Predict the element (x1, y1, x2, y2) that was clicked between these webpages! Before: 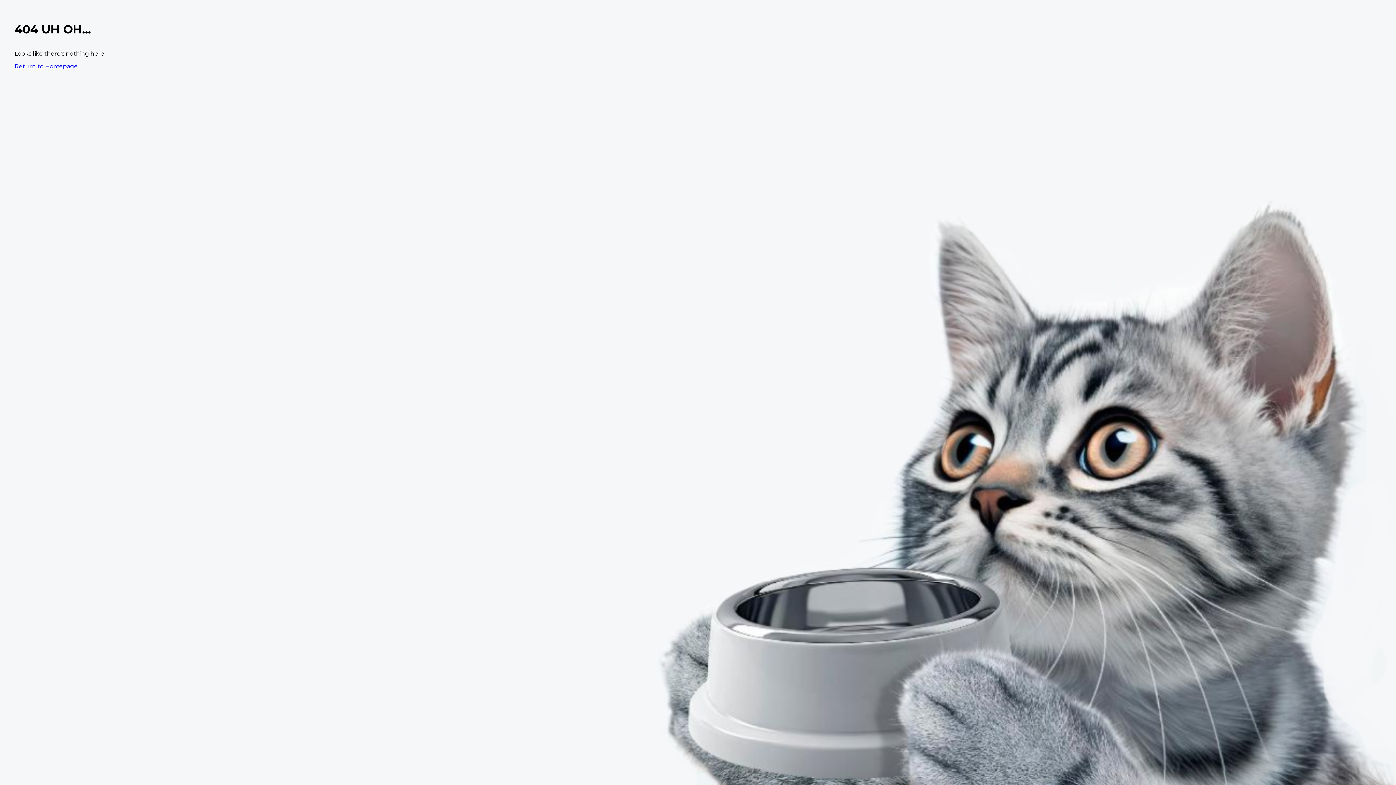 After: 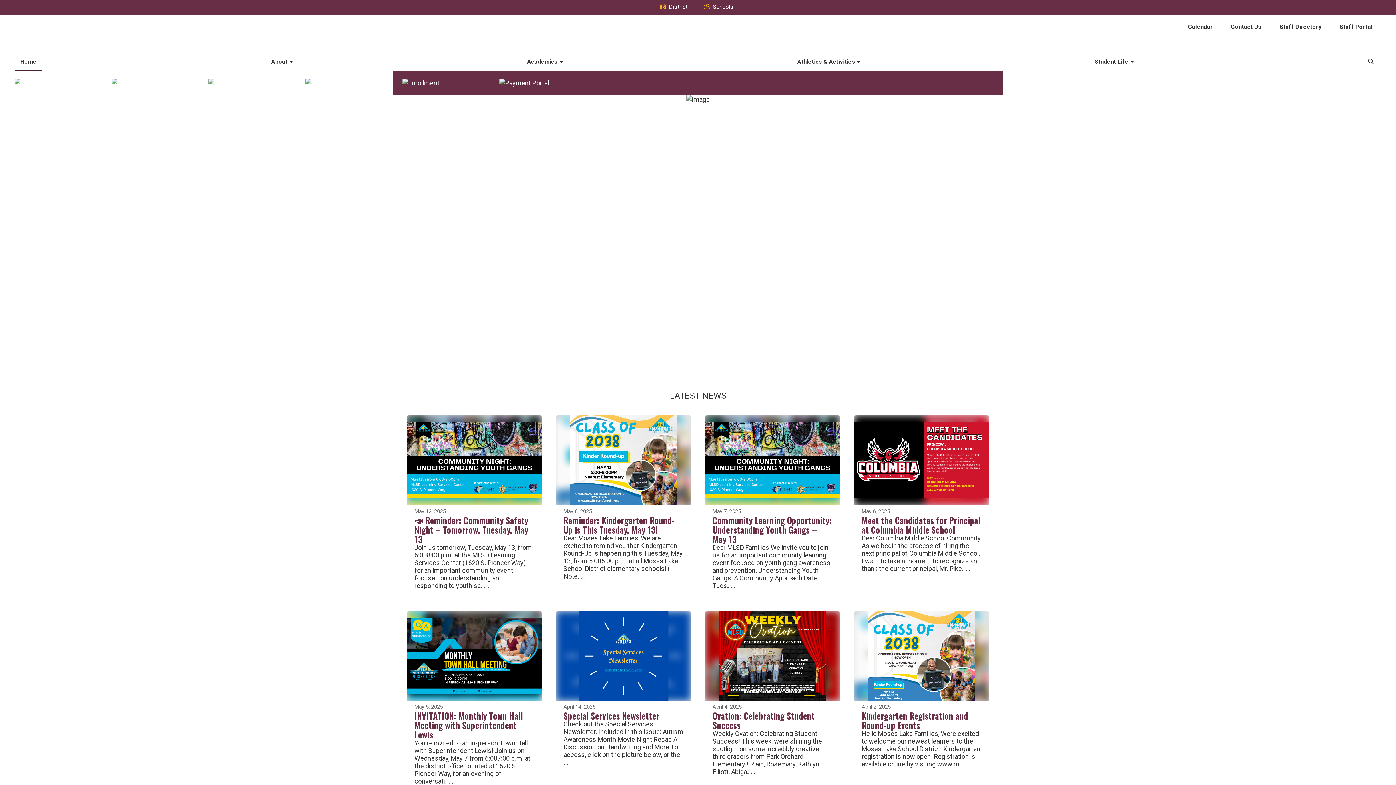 Action: label: Return to Homepage bbox: (14, 62, 77, 69)